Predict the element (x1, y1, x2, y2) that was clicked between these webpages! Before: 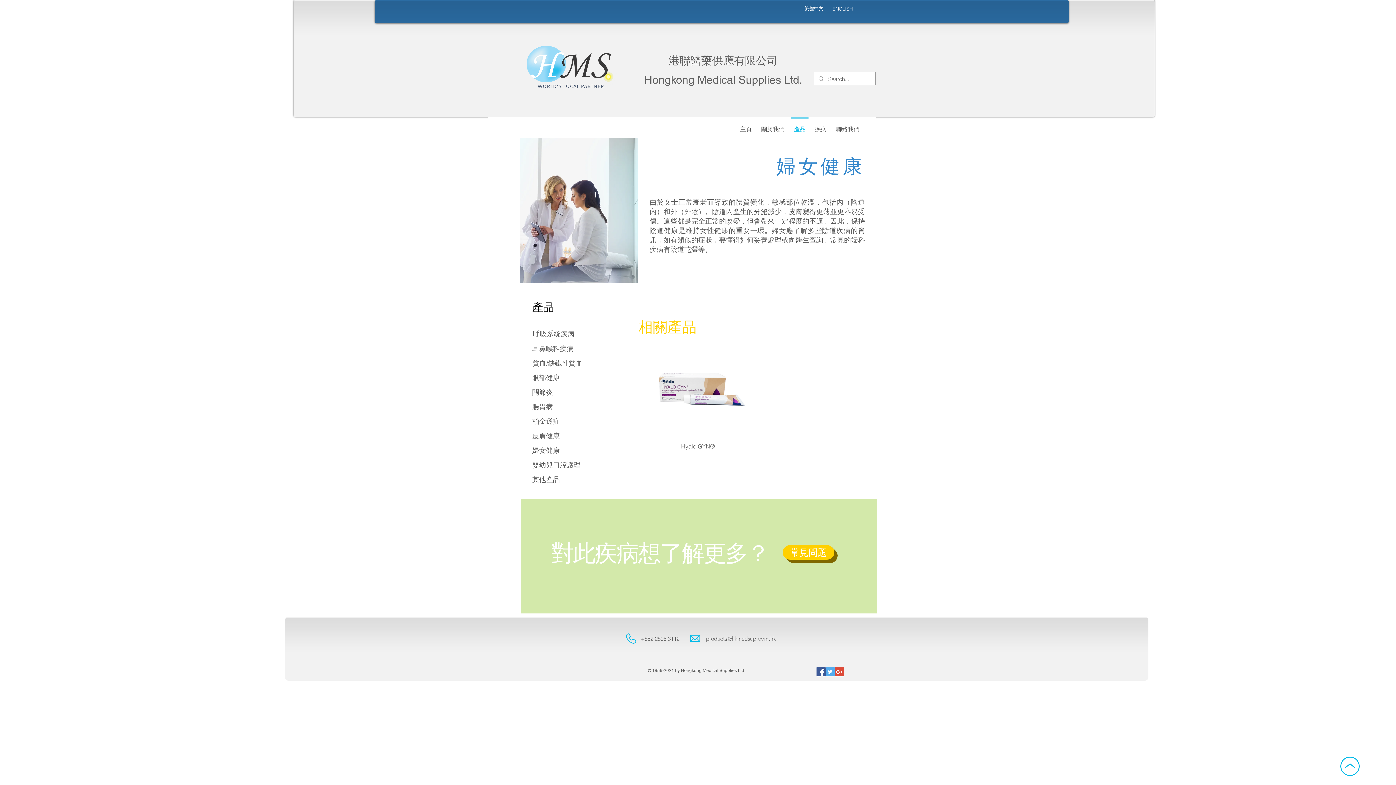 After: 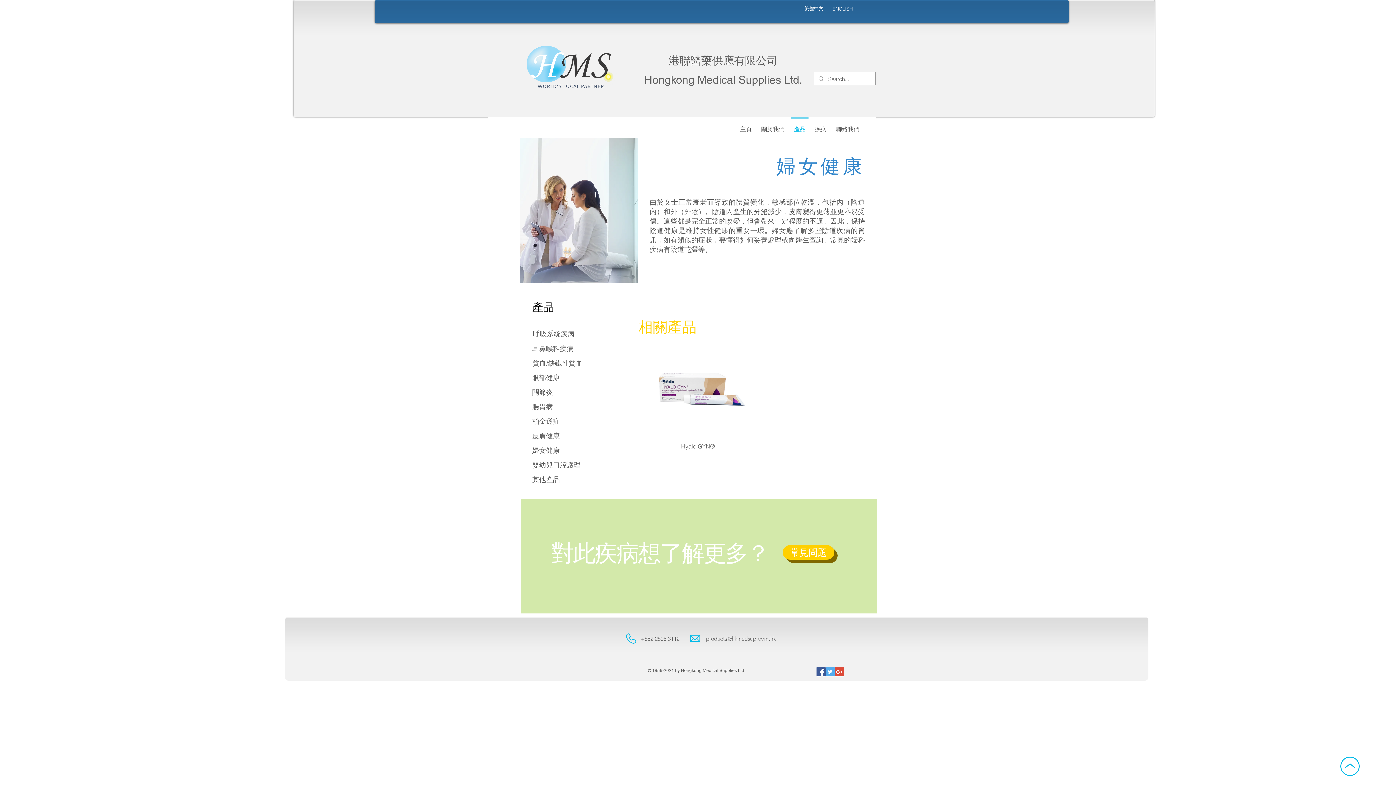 Action: bbox: (825, 667, 834, 676) label: Twitter Social Icon